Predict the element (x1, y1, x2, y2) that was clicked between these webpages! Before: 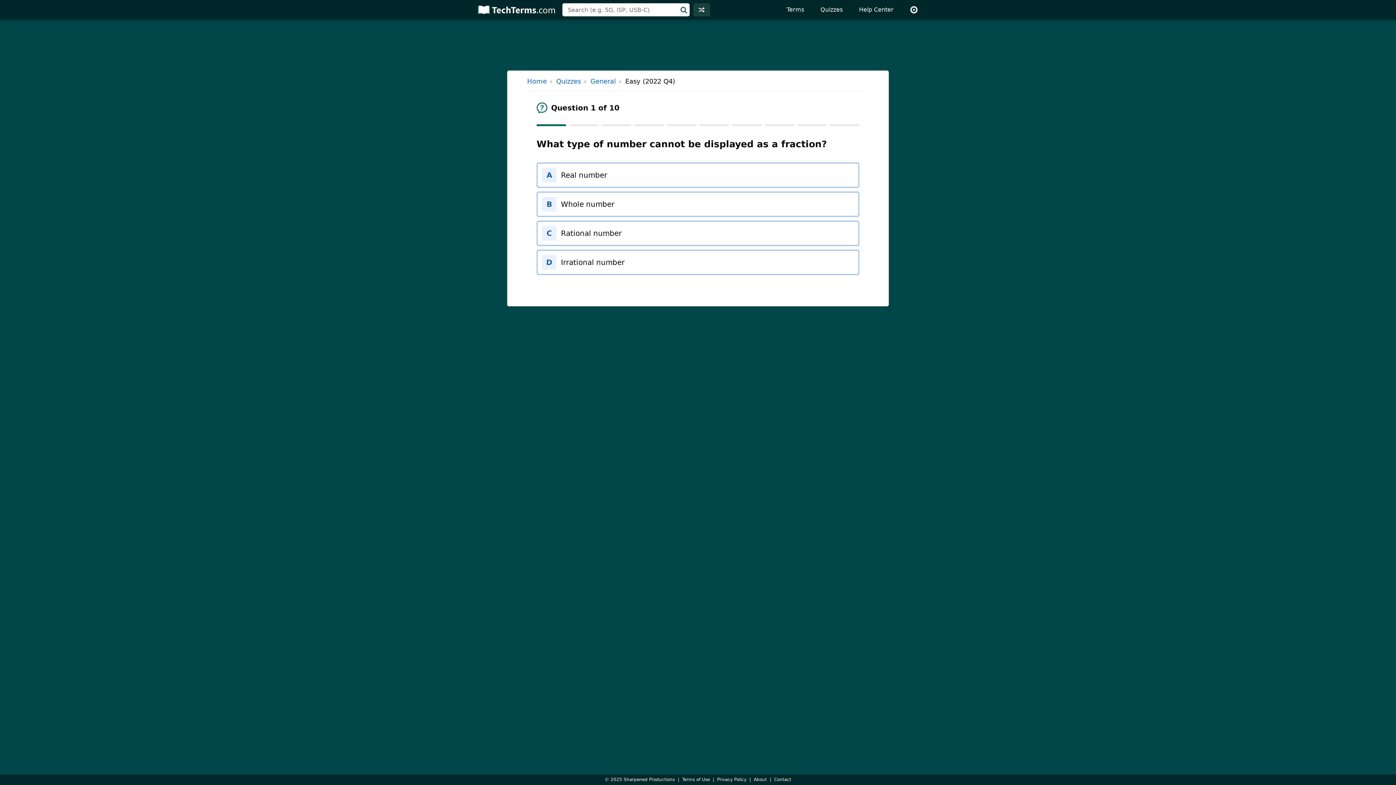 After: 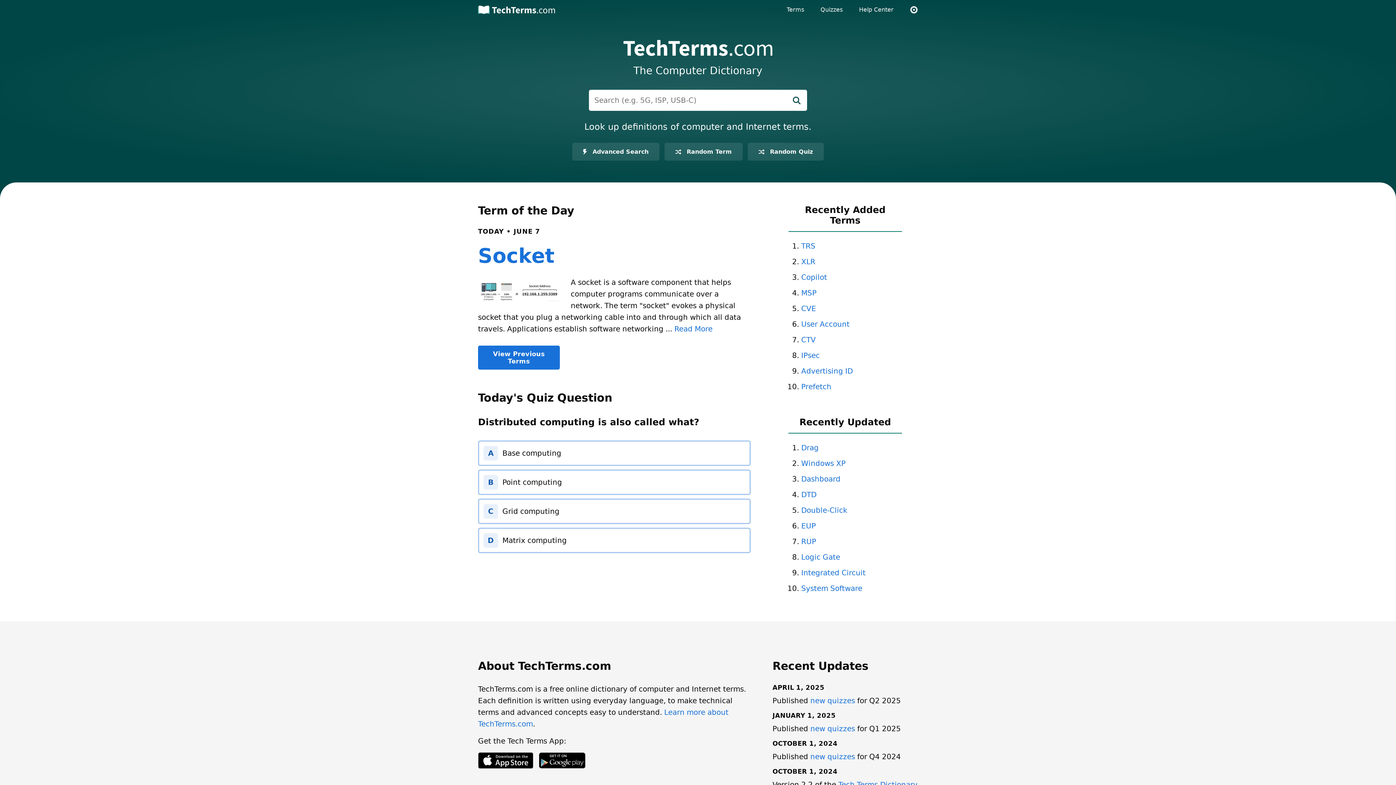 Action: bbox: (470, 0, 560, 19)